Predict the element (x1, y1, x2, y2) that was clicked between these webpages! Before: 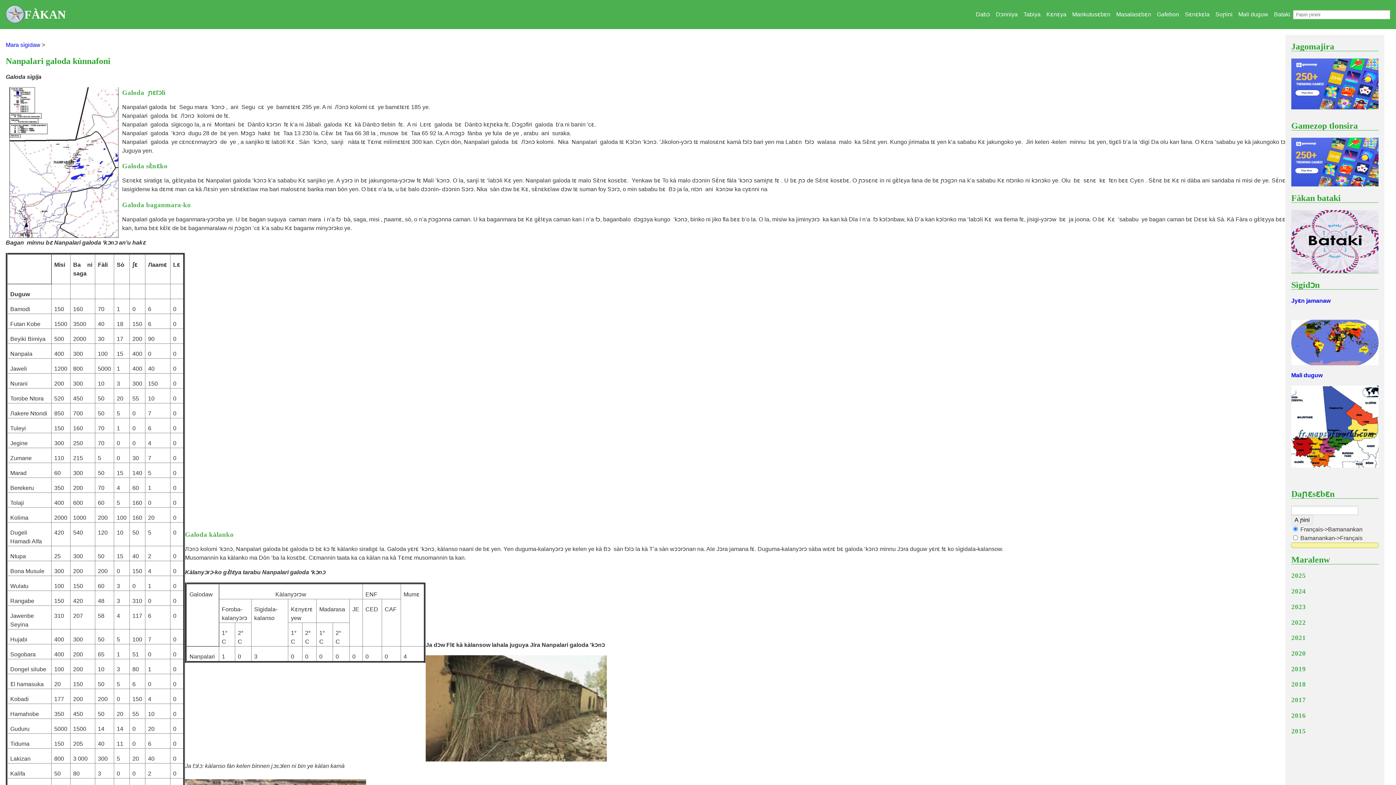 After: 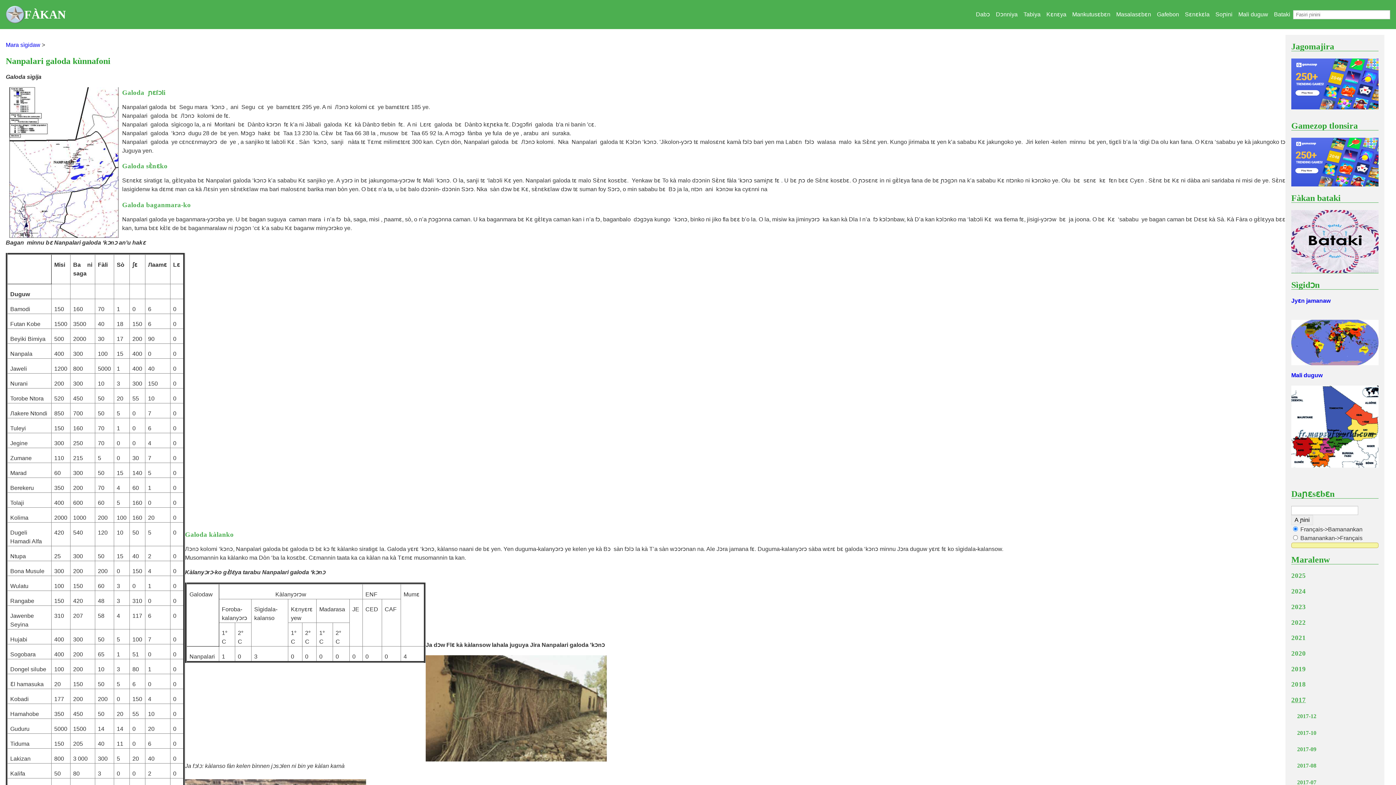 Action: label: 2017 bbox: (1291, 696, 1306, 704)